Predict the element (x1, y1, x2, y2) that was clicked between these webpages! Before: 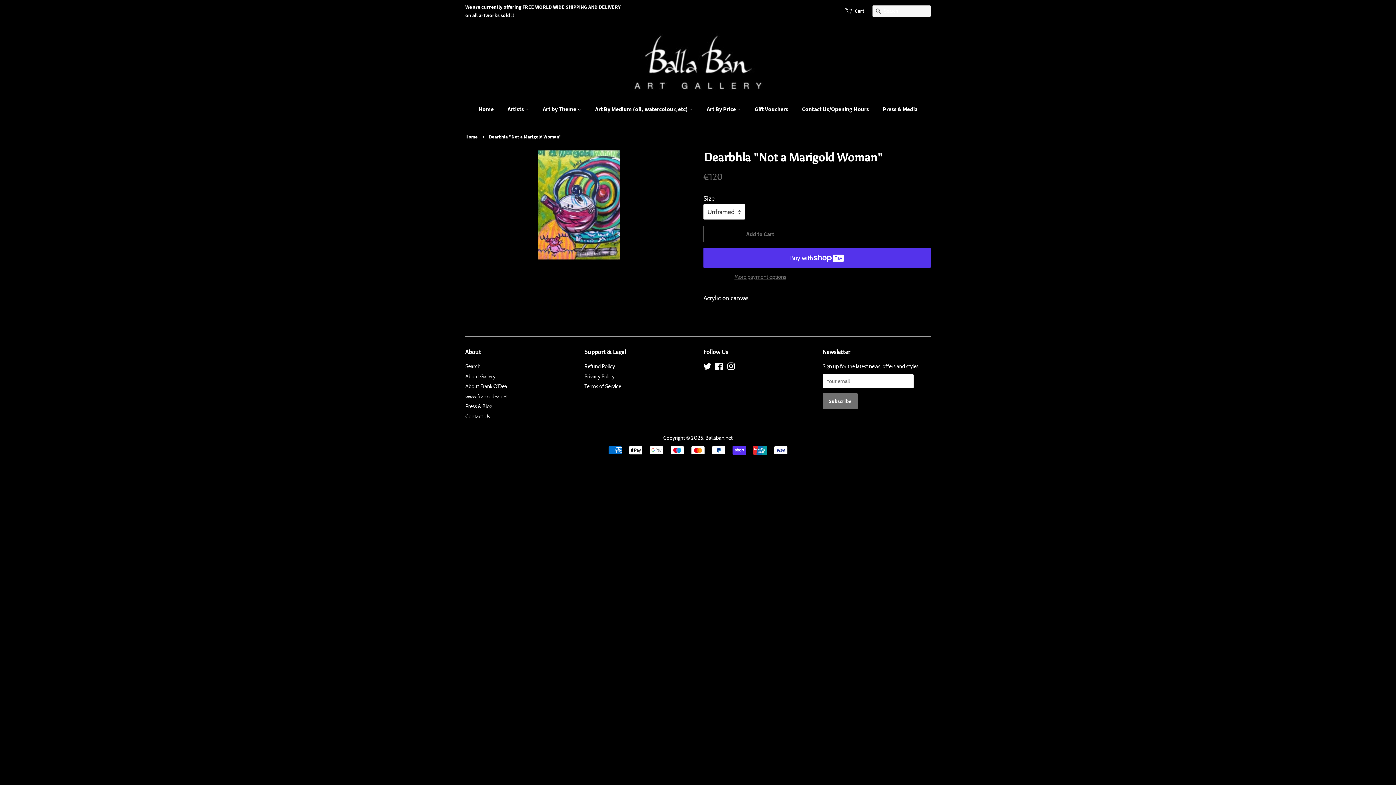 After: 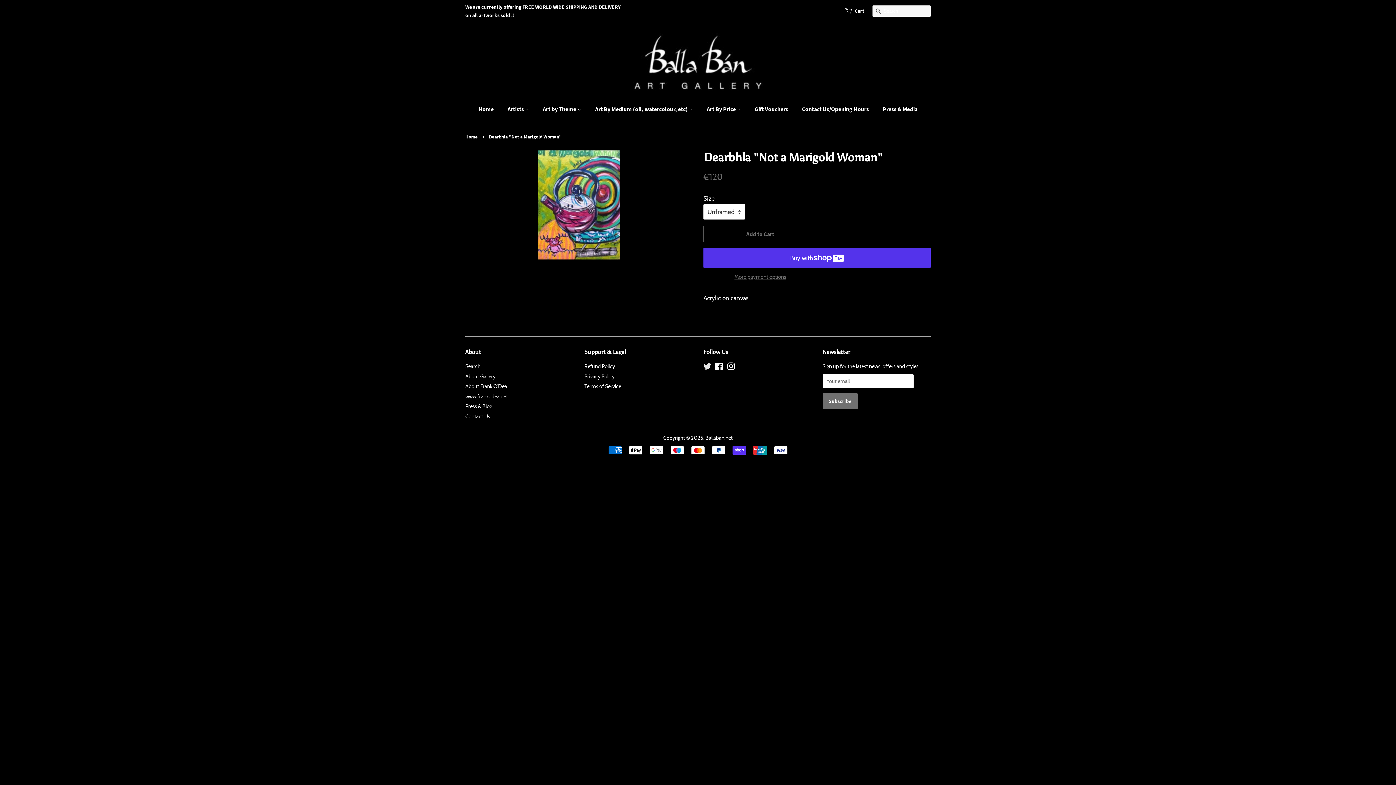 Action: bbox: (703, 364, 711, 371) label: Twitter